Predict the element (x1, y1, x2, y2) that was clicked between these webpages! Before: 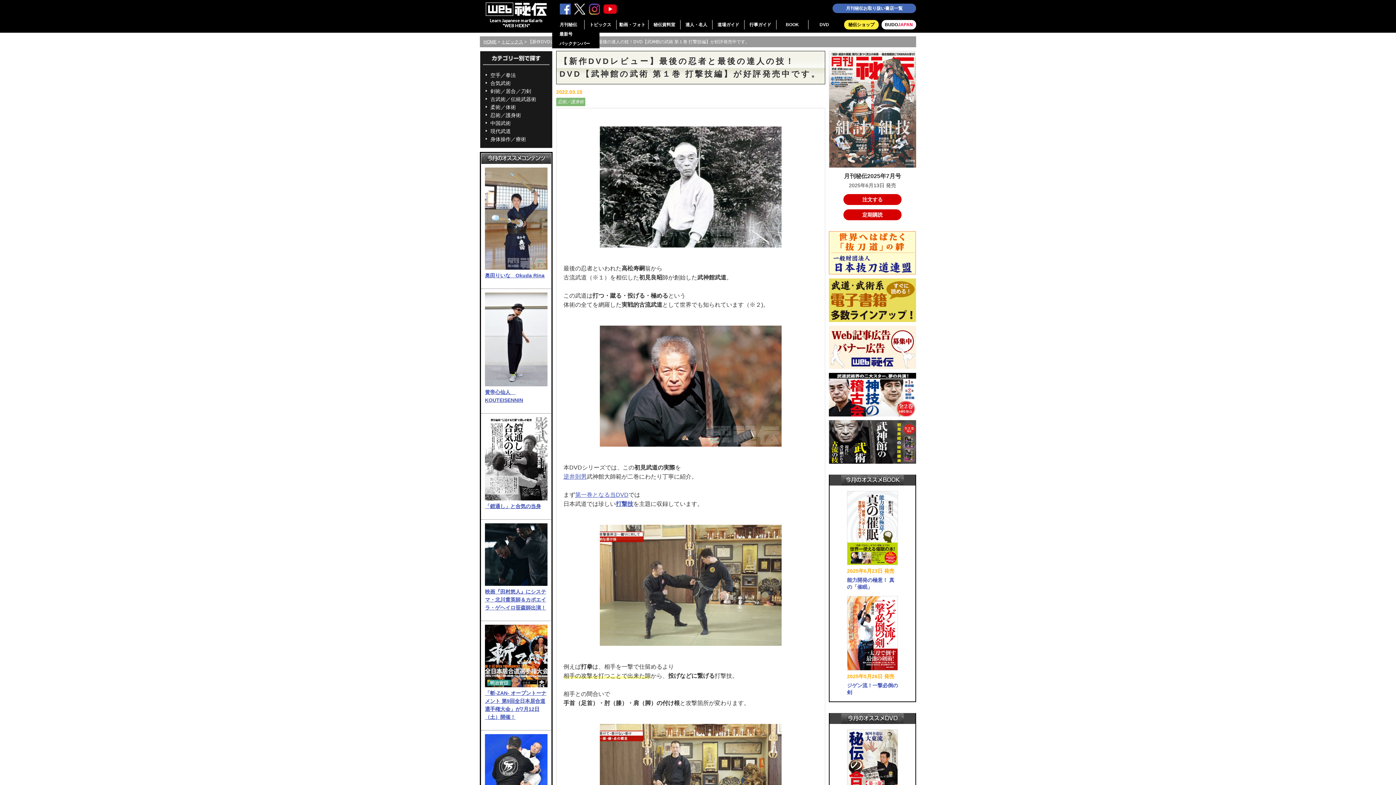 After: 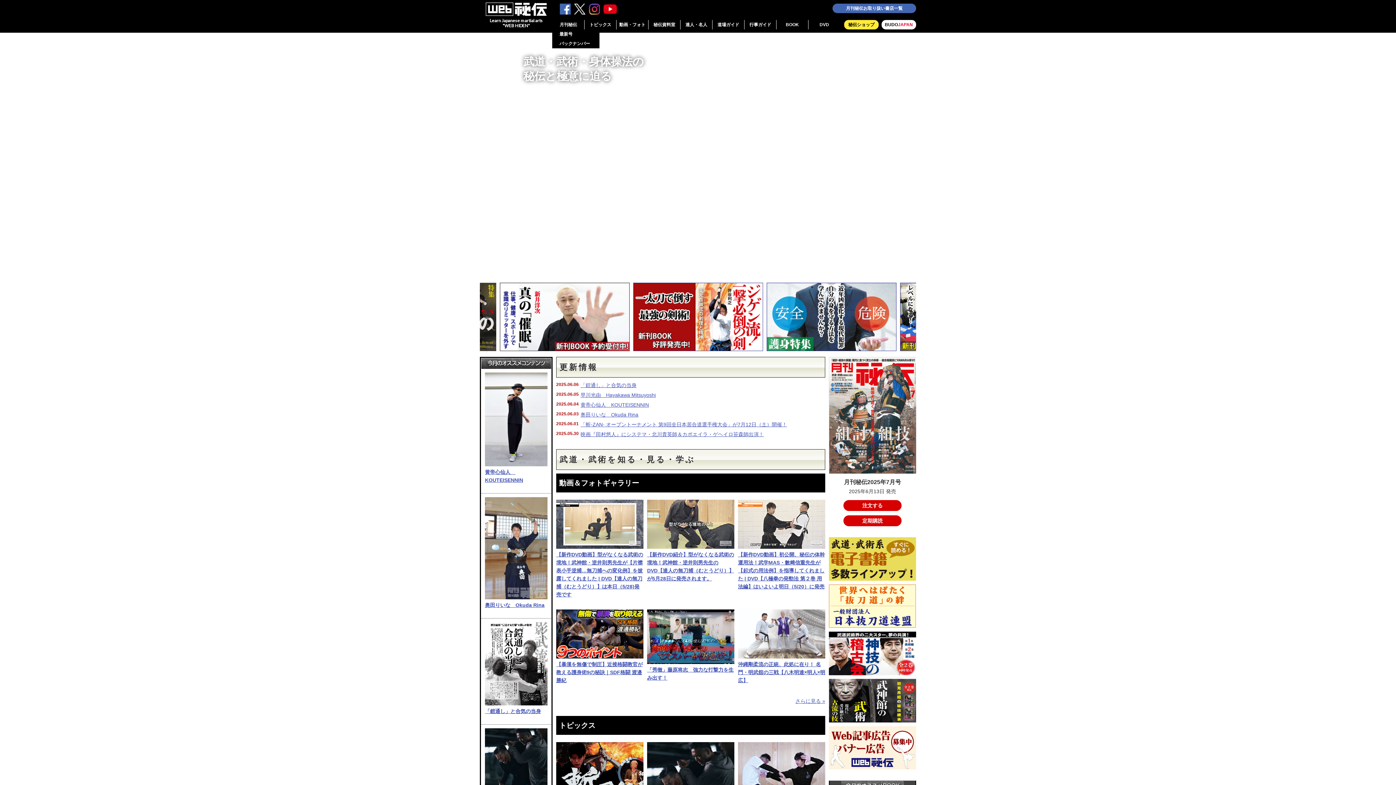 Action: bbox: (483, 39, 496, 44) label: HOME